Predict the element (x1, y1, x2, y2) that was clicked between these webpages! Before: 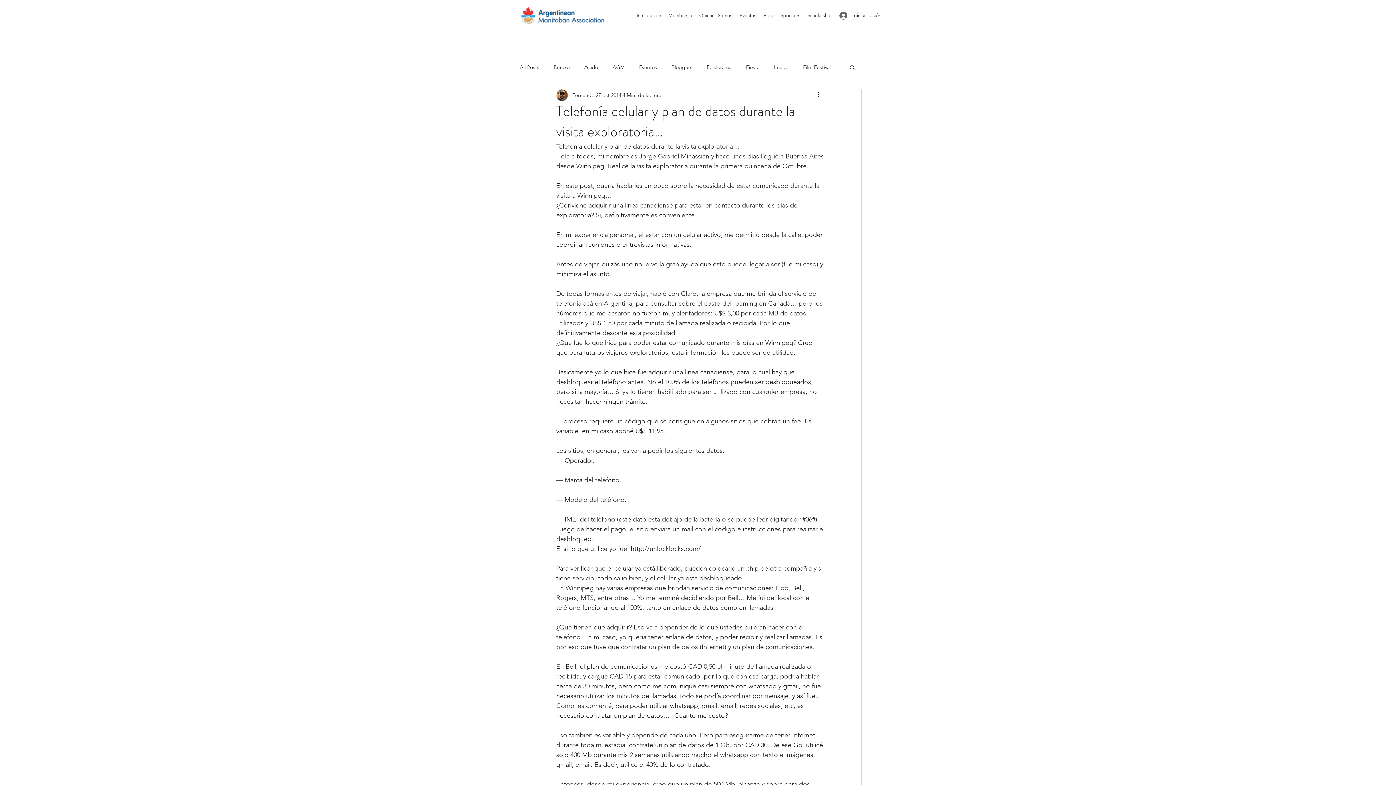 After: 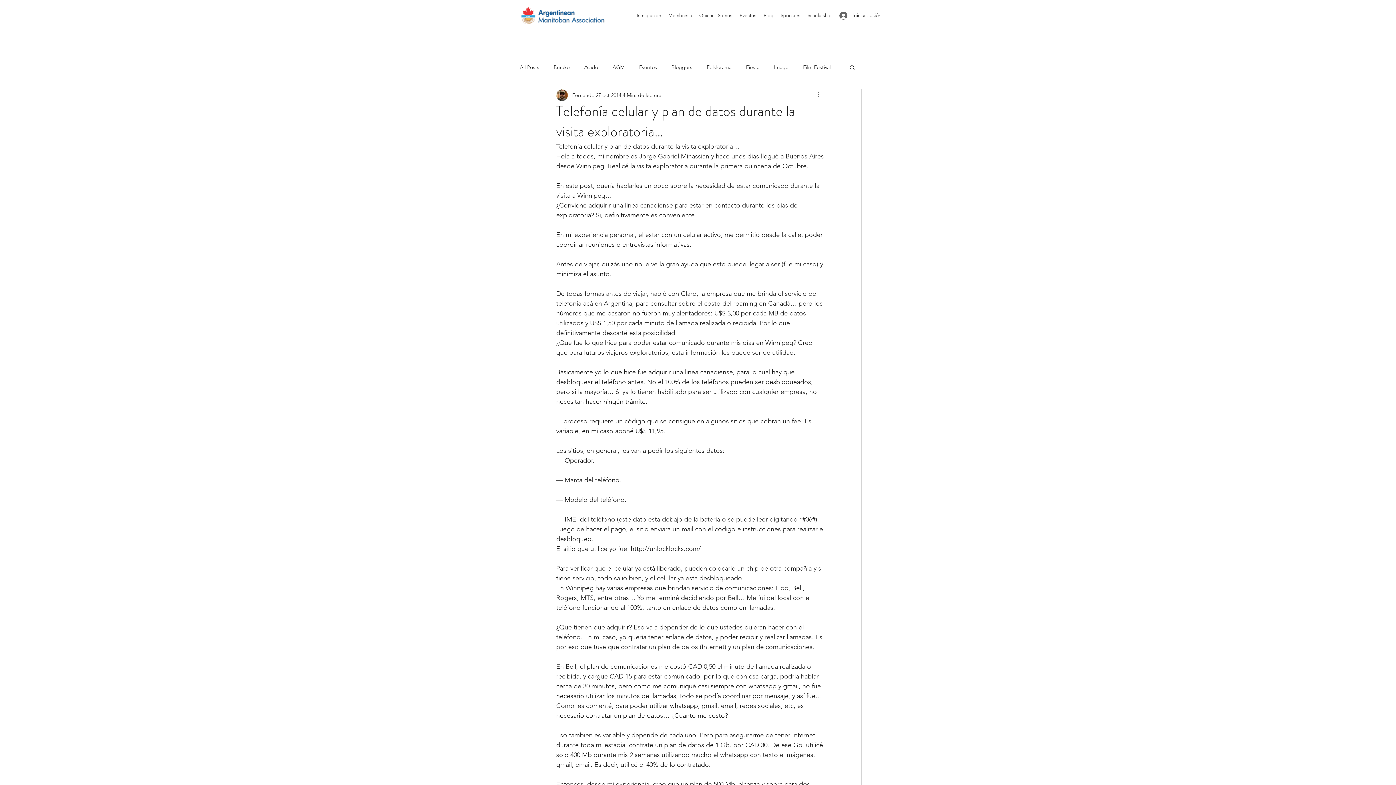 Action: label: Más acciones bbox: (816, 90, 825, 99)